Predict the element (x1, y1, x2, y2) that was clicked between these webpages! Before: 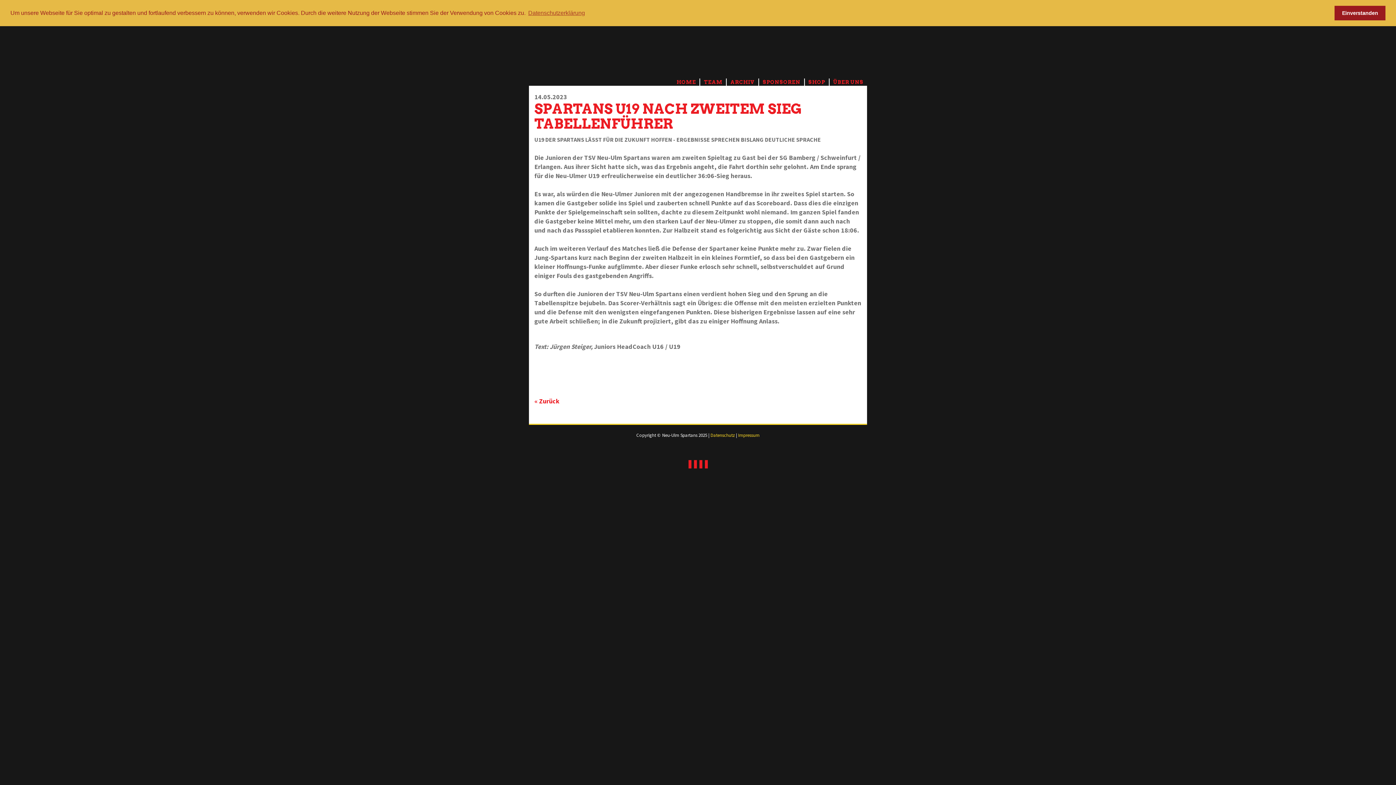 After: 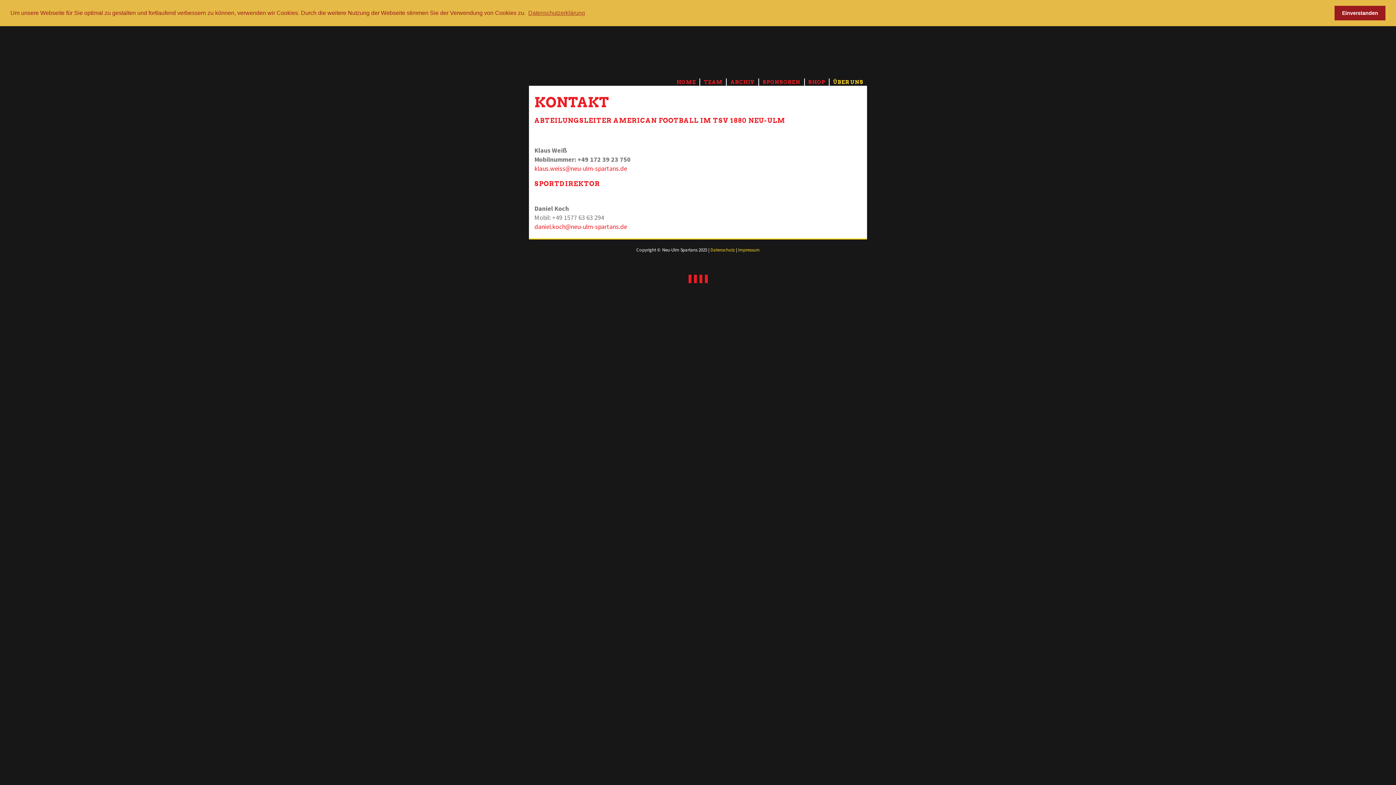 Action: bbox: (829, 78, 867, 85) label: ÜBER UNS